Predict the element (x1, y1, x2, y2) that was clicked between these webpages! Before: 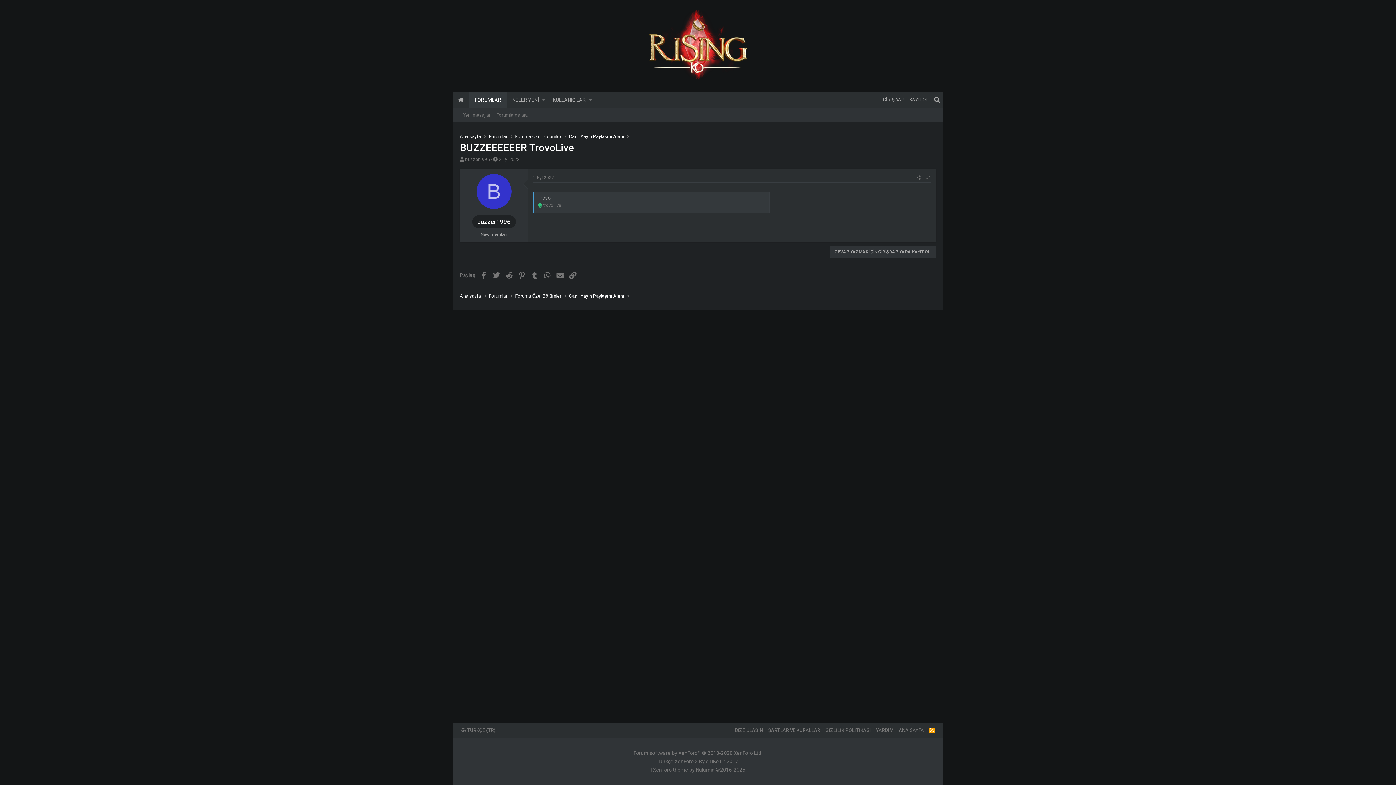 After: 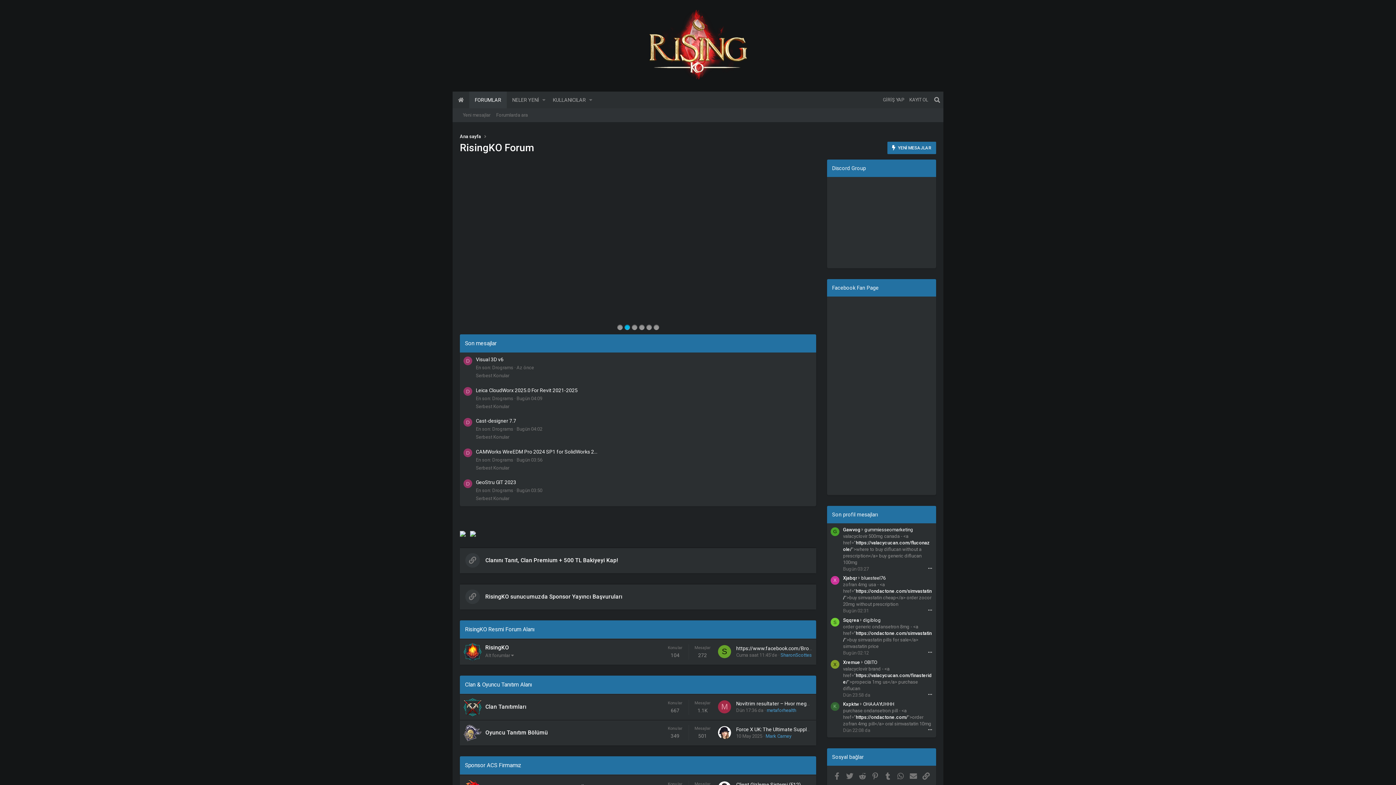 Action: bbox: (641, 9, 754, 82)